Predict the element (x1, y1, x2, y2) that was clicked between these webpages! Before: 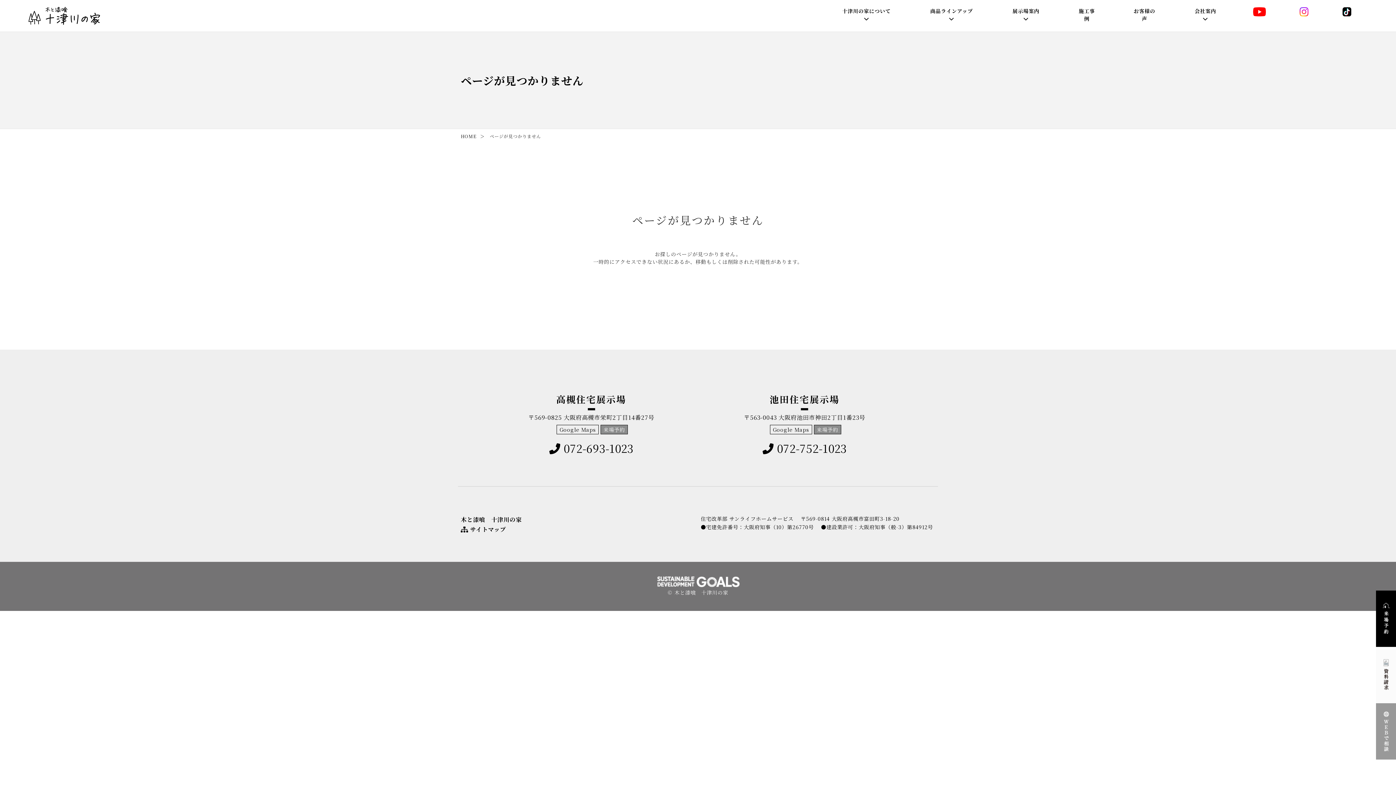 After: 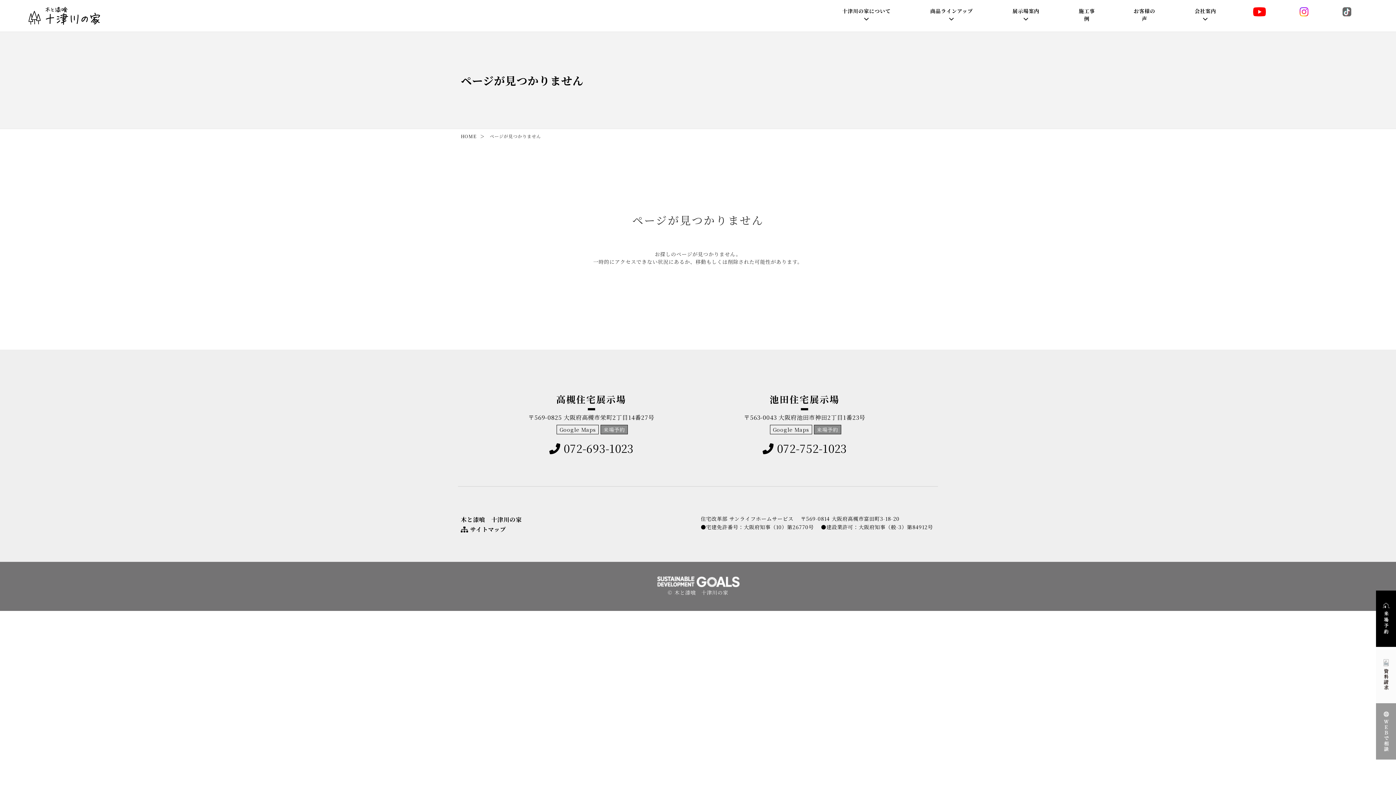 Action: bbox: (1342, 7, 1351, 16)